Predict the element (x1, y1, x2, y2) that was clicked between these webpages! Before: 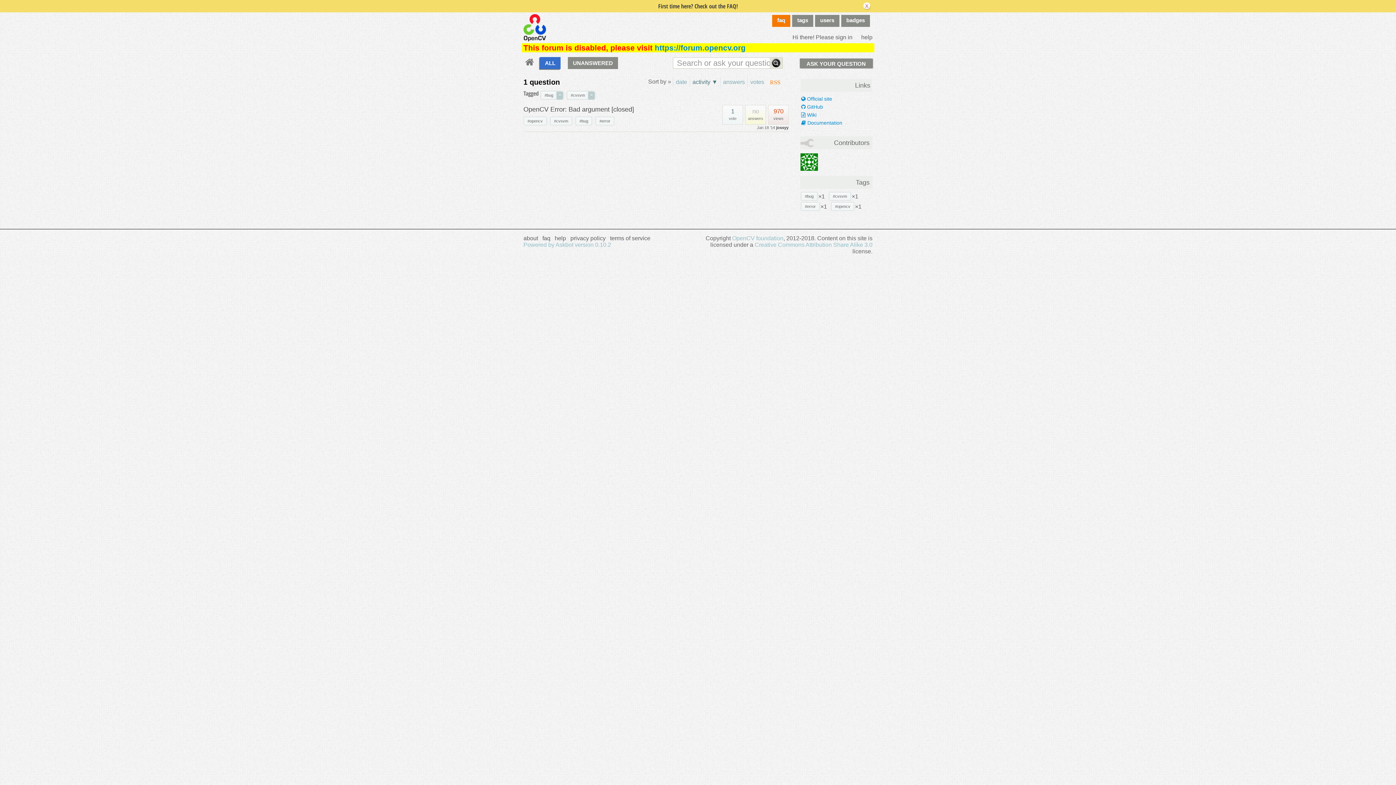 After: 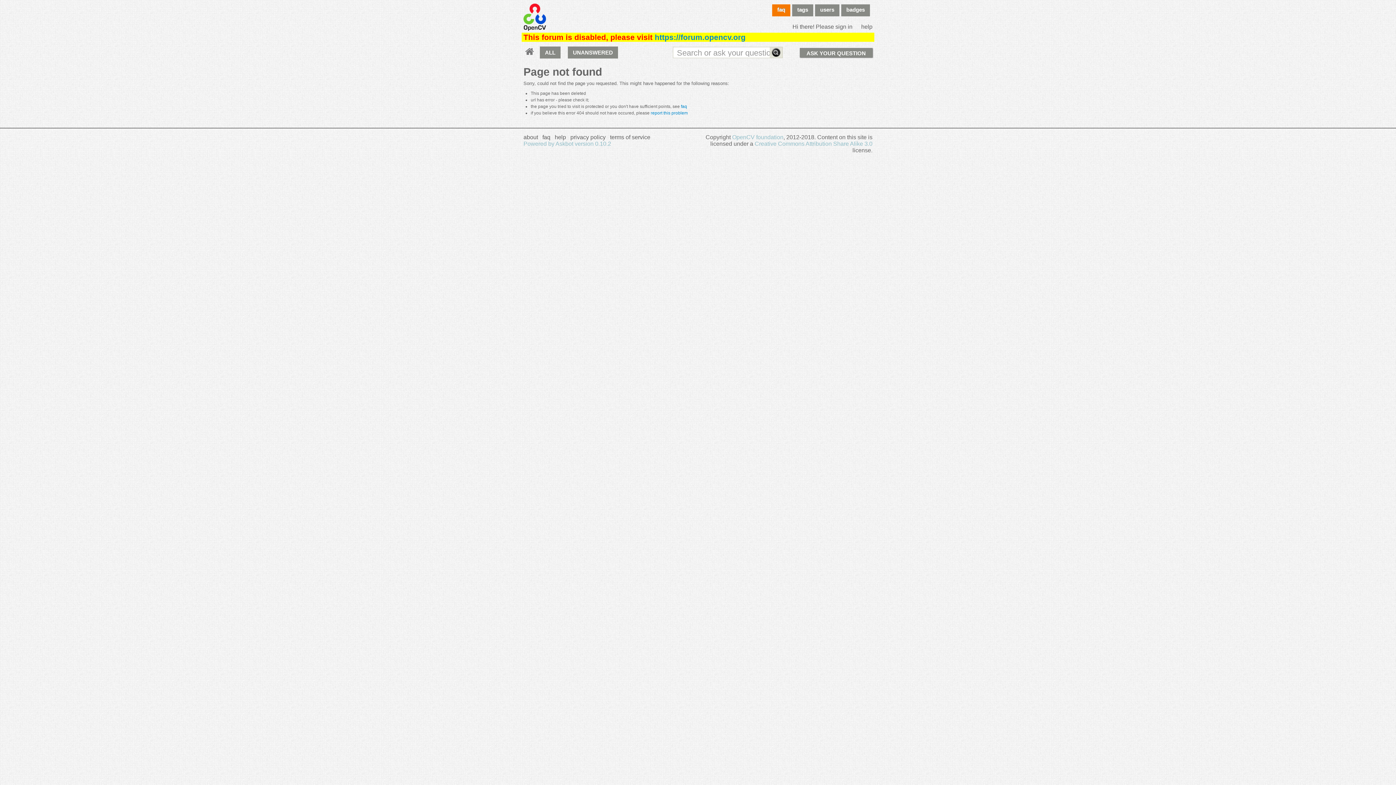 Action: bbox: (550, 117, 571, 124) label: #cvsvm